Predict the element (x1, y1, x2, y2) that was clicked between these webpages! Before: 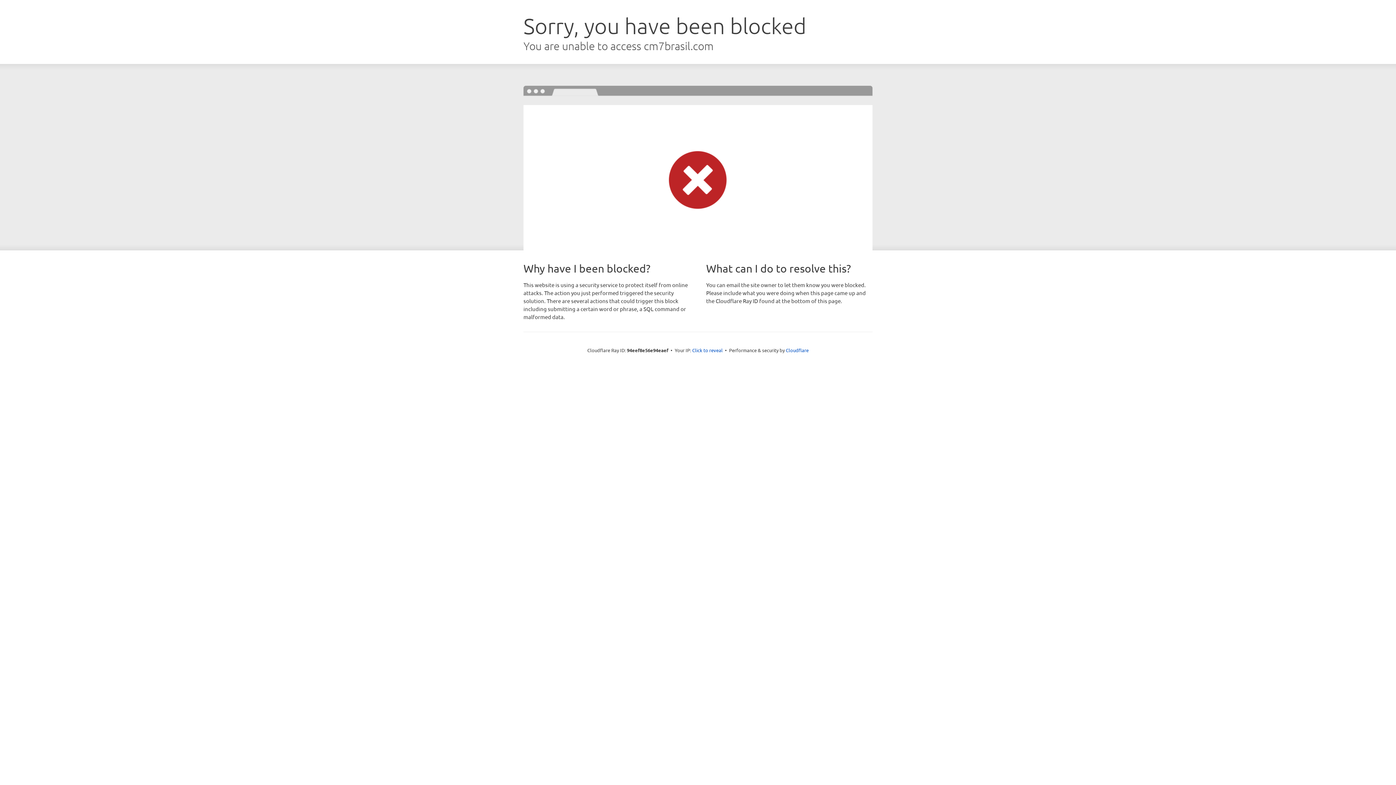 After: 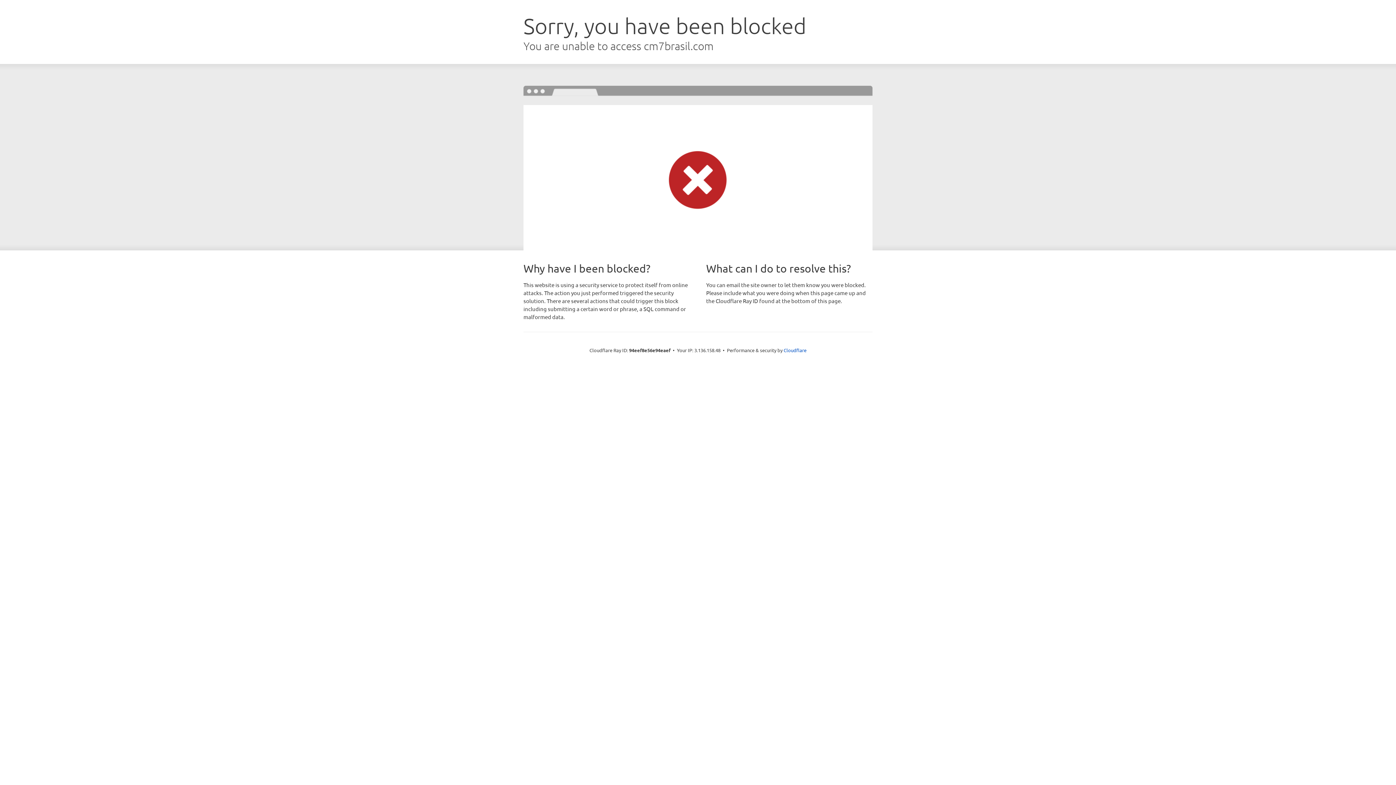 Action: bbox: (692, 346, 722, 353) label: Click to reveal